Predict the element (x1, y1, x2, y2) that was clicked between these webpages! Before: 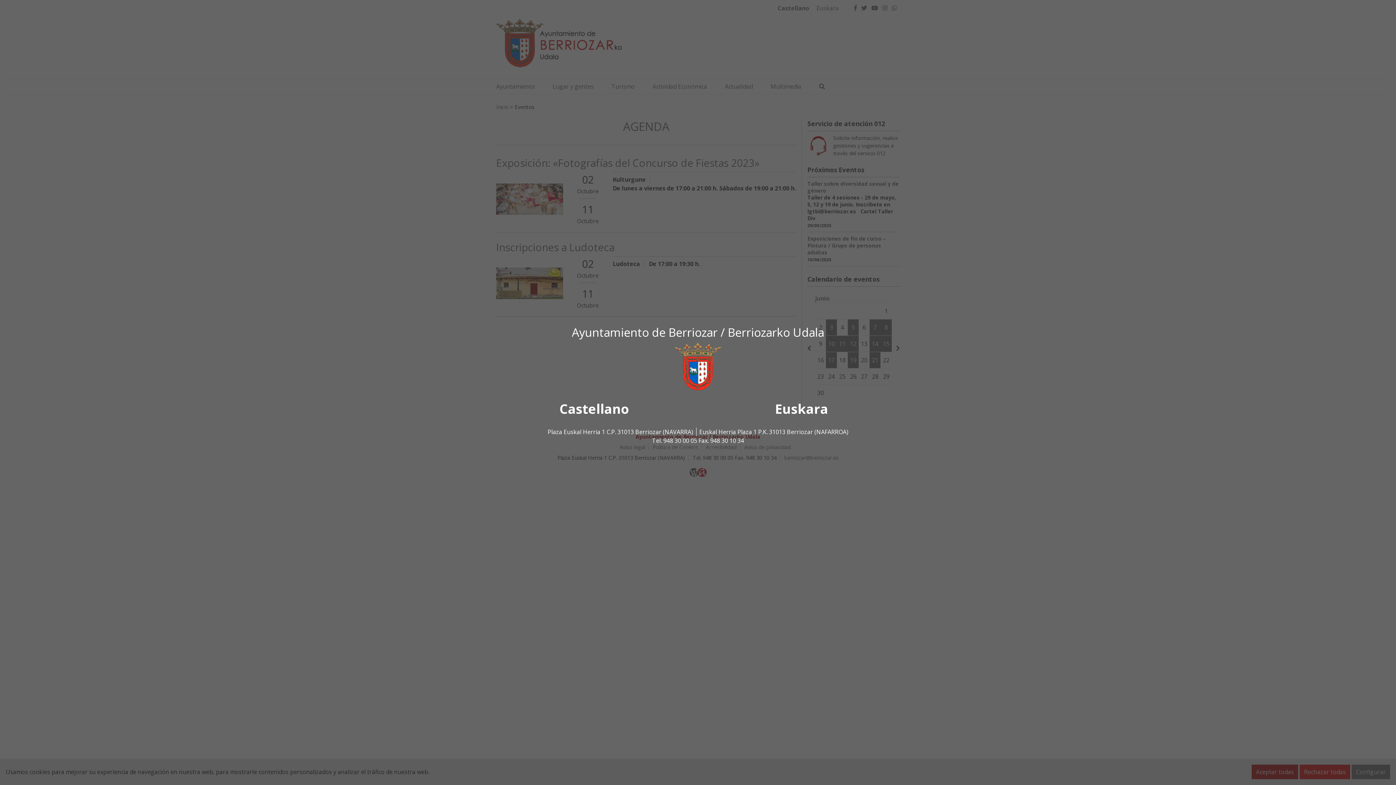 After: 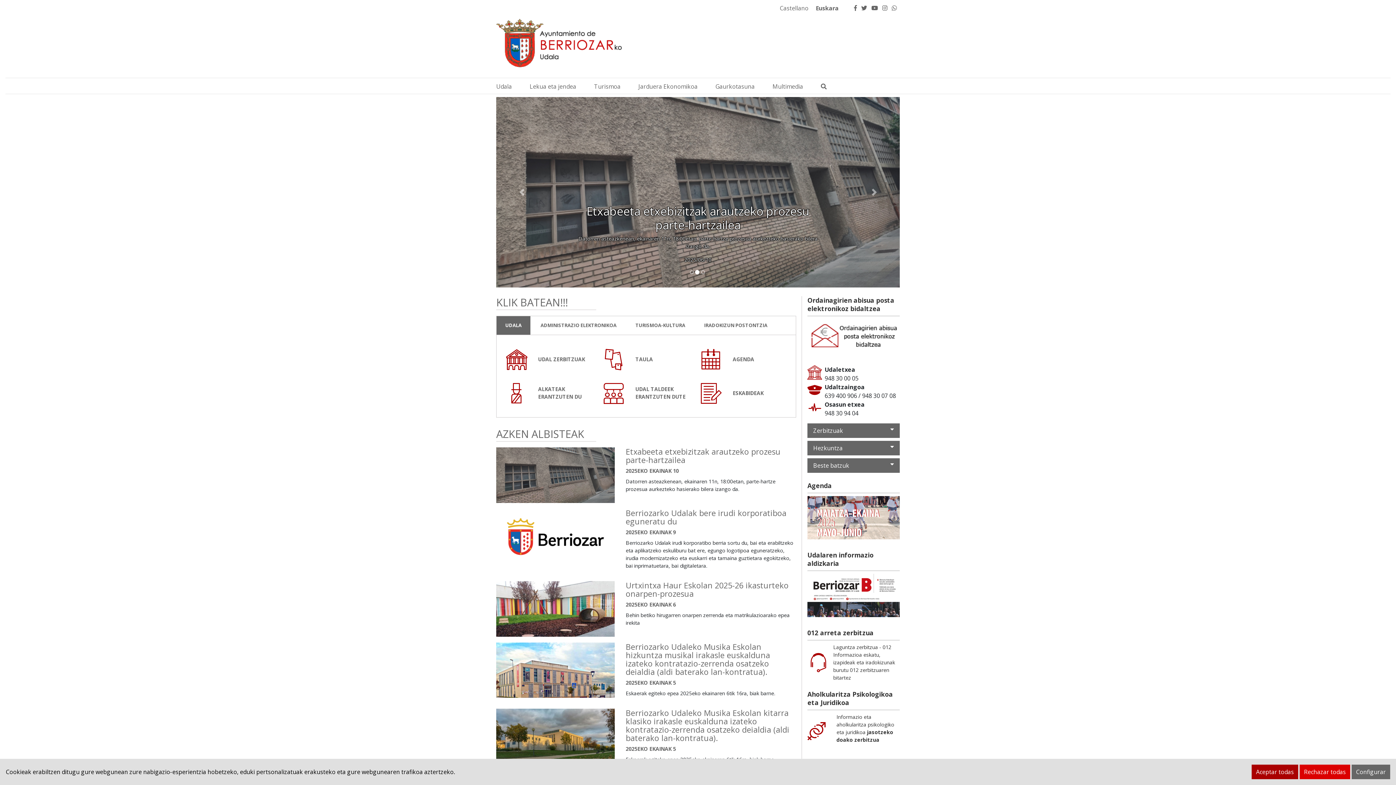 Action: label: Euskara bbox: (775, 400, 828, 418)